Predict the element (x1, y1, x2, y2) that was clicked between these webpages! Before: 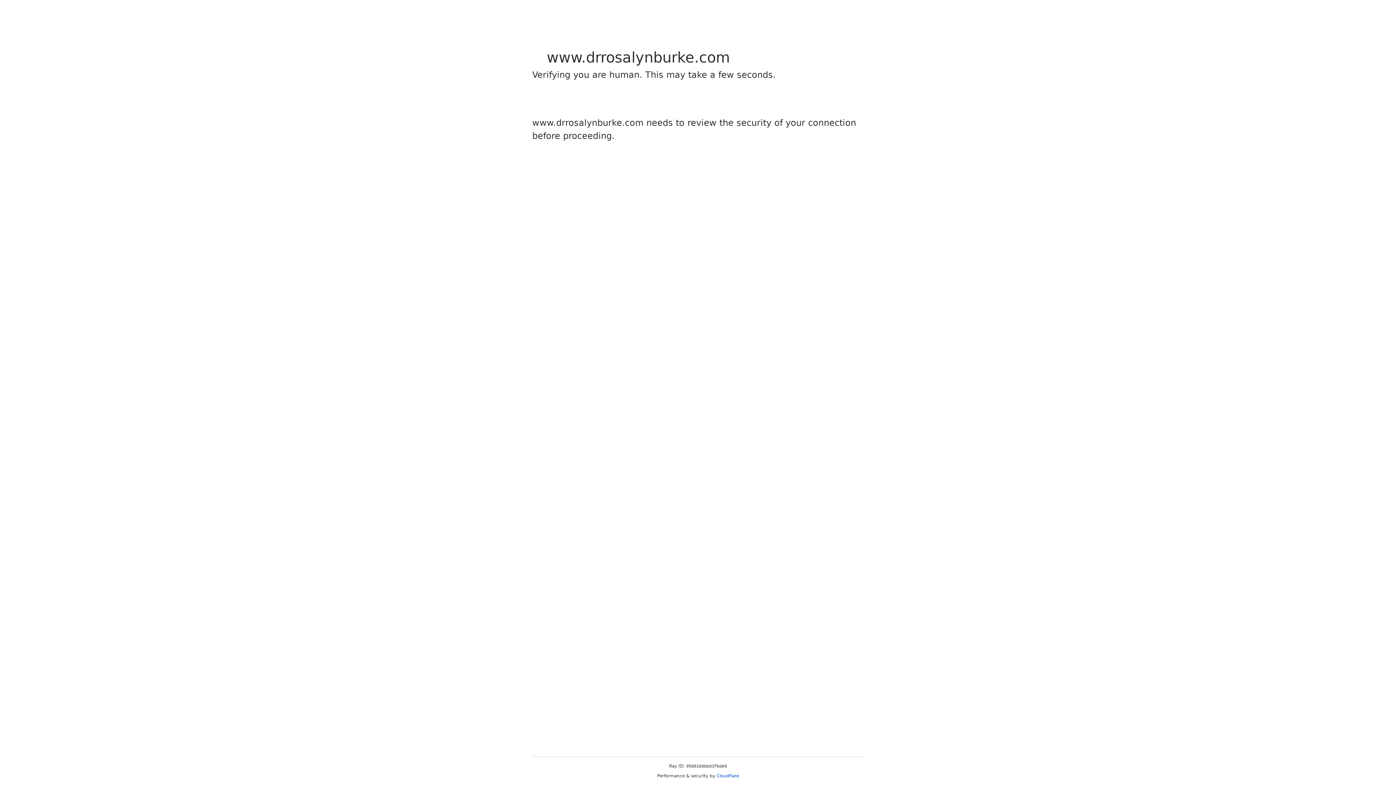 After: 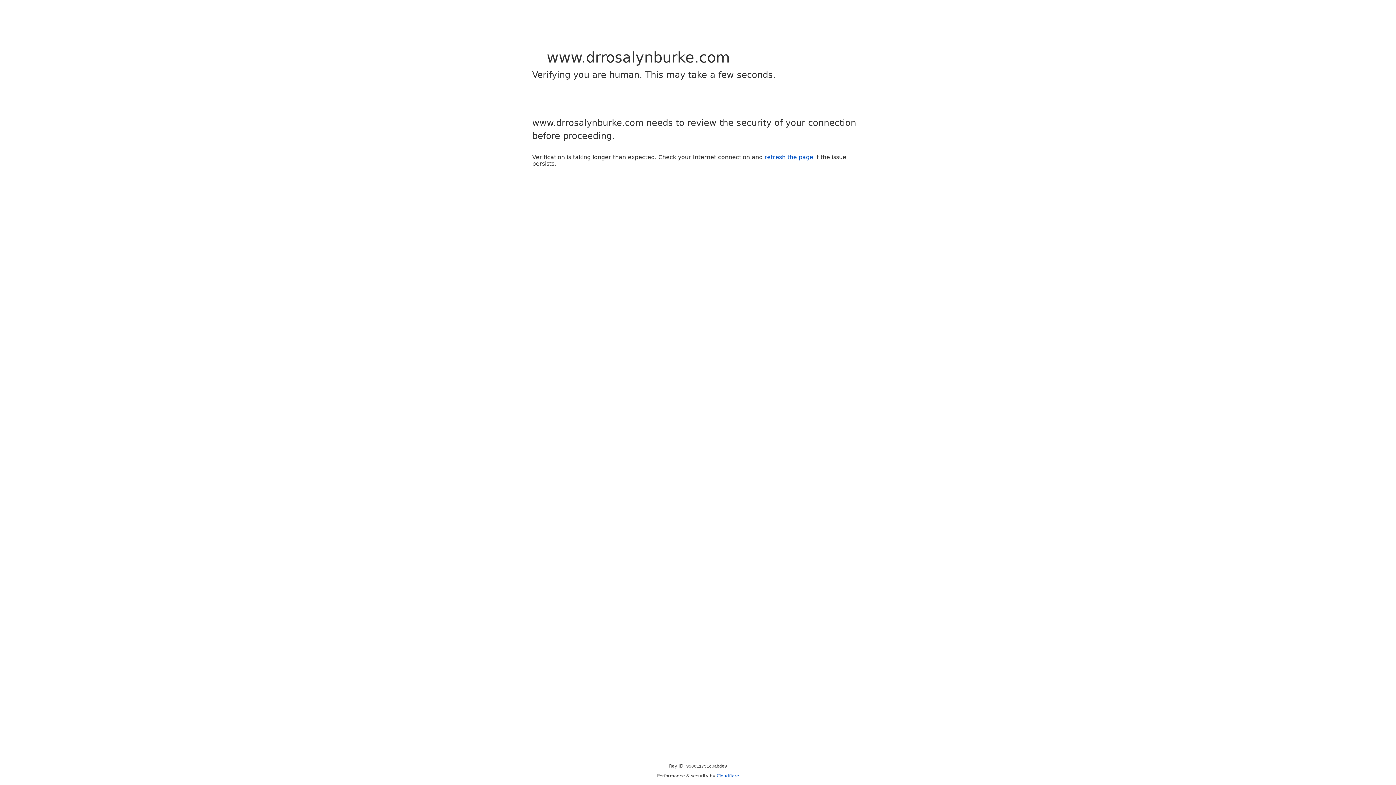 Action: label: Cloudflare bbox: (716, 773, 739, 778)